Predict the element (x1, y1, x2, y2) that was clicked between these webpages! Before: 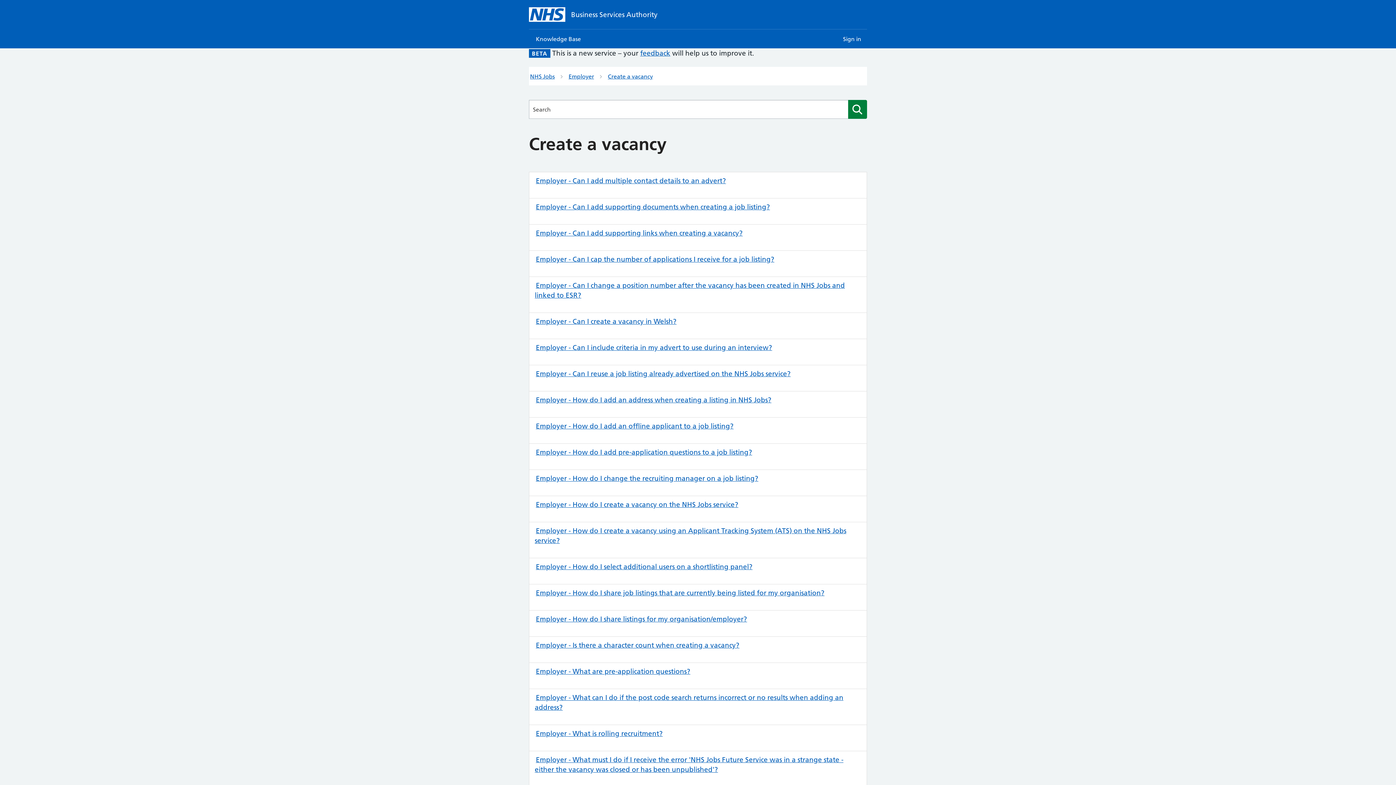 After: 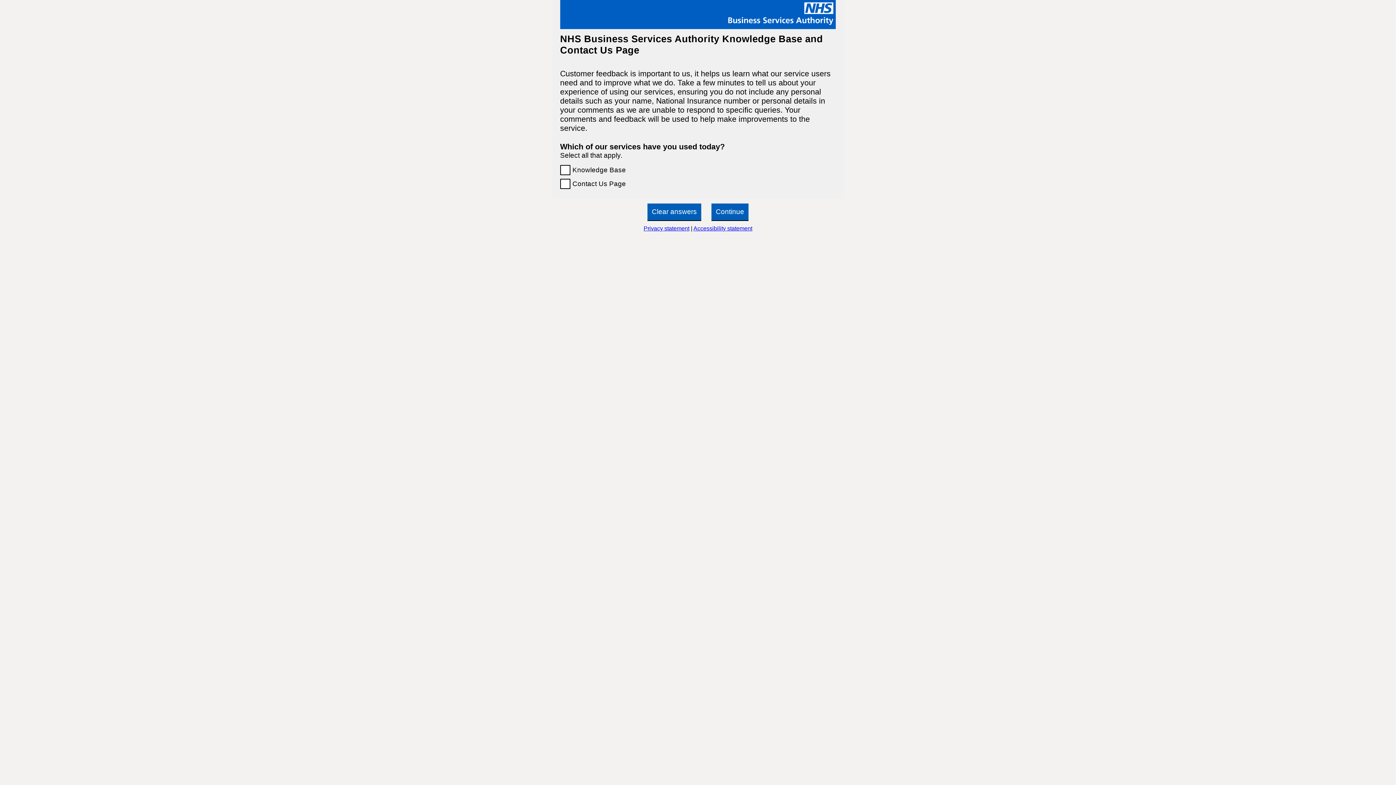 Action: bbox: (640, 49, 670, 57) label: feedback